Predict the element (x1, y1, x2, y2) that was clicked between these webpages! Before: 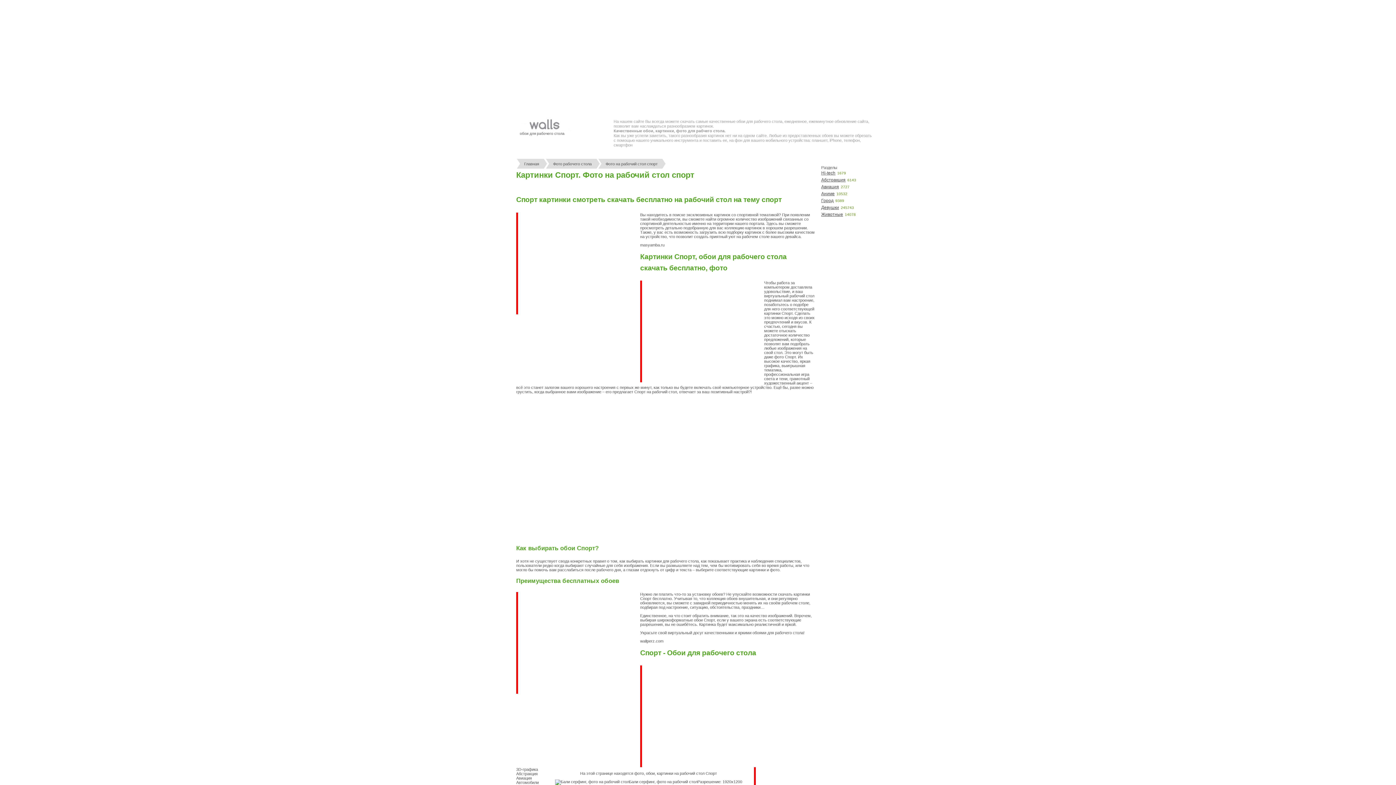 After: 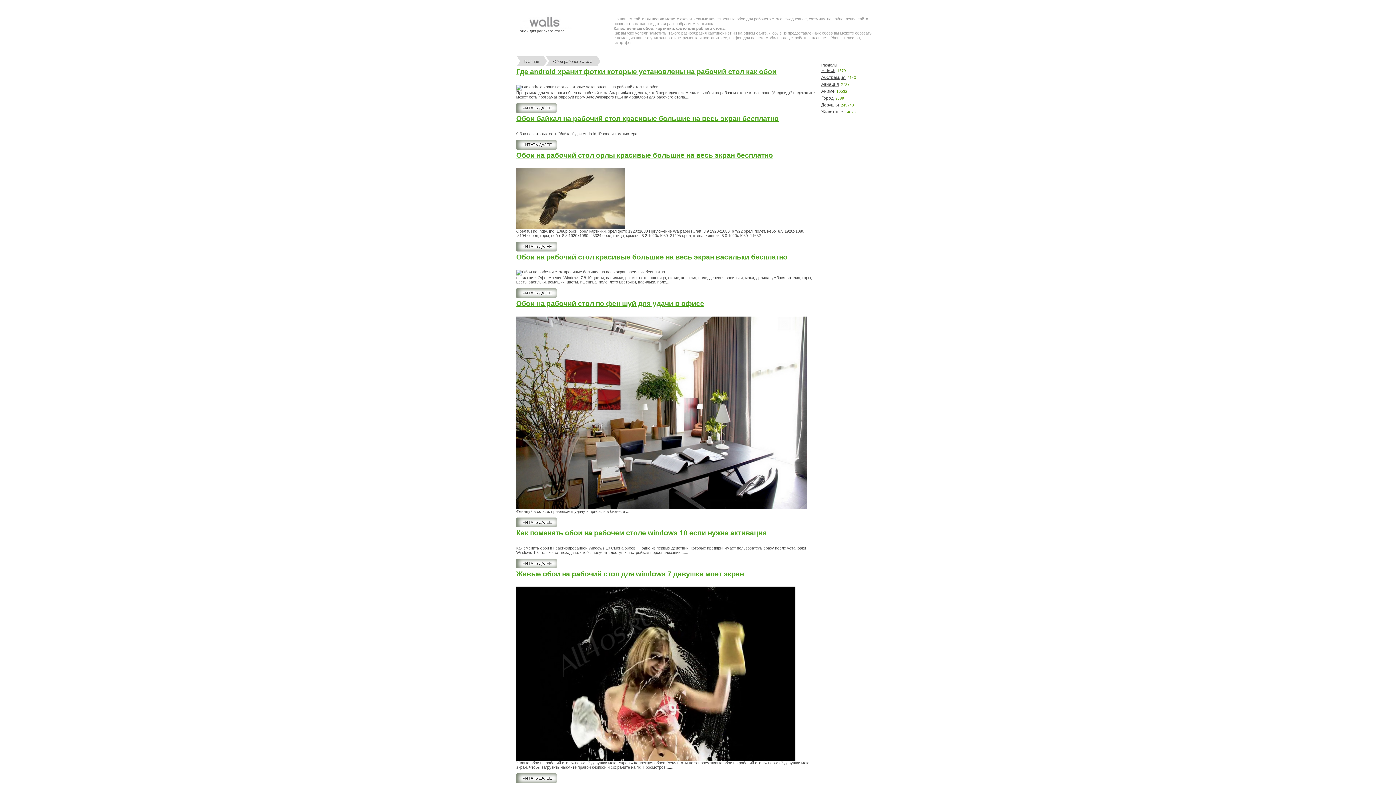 Action: bbox: (821, 184, 839, 189) label: Авиация